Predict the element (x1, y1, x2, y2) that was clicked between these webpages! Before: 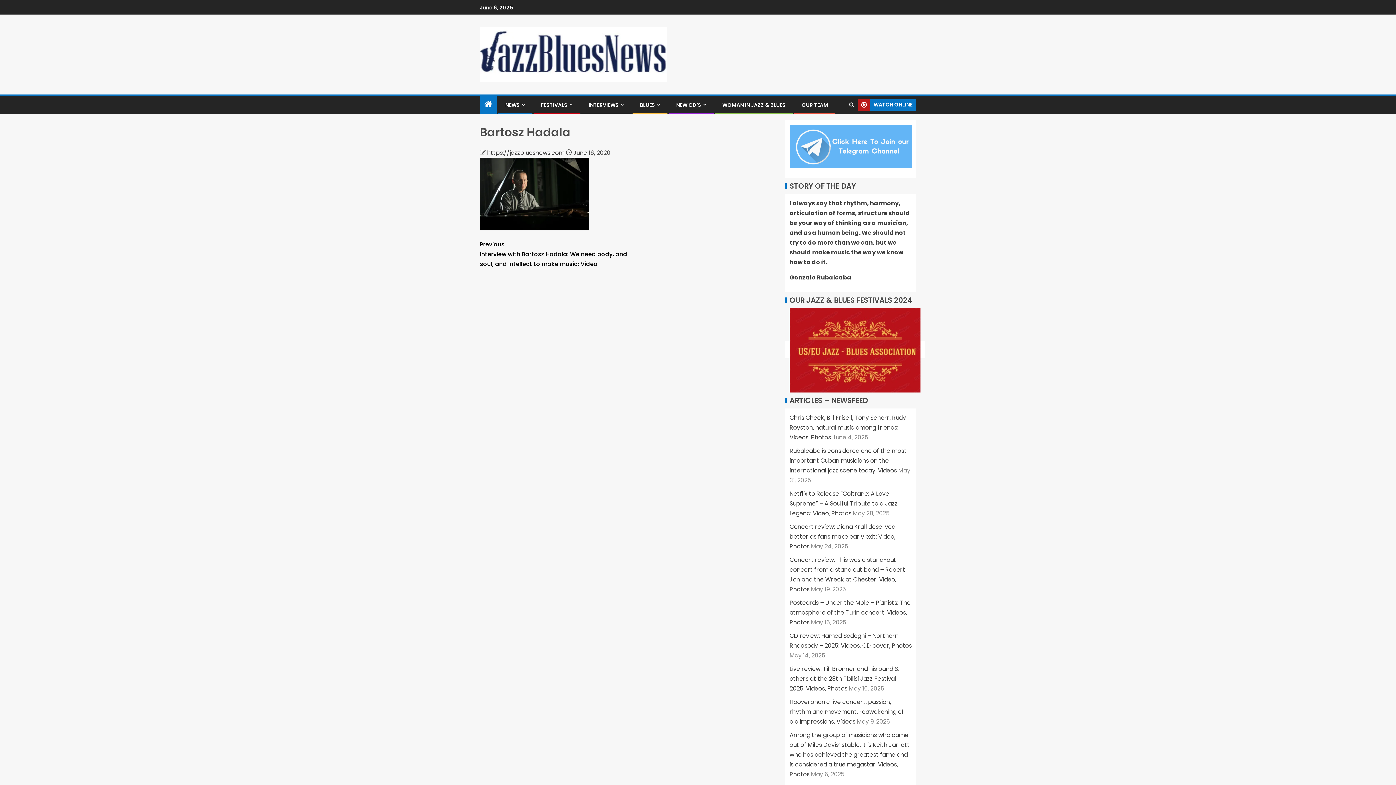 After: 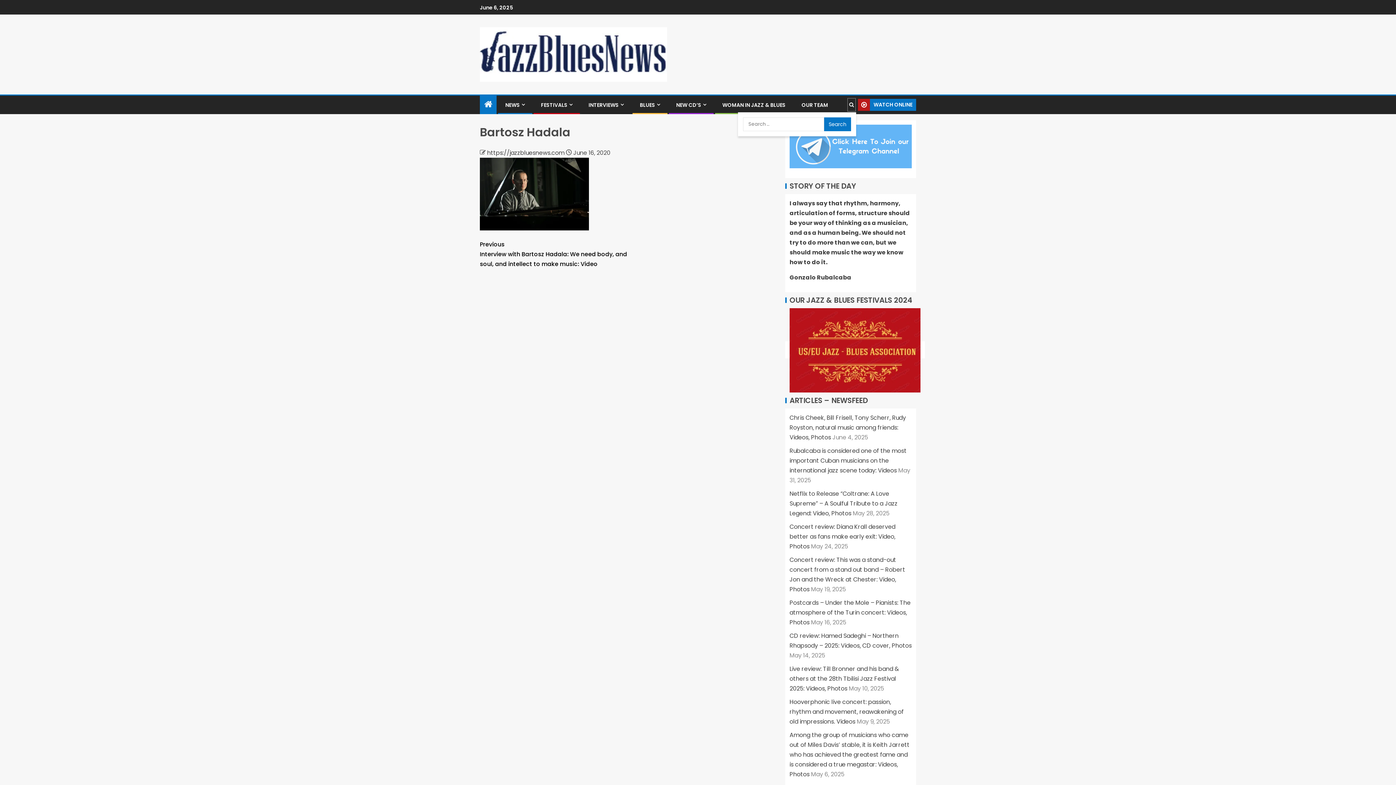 Action: bbox: (847, 97, 856, 112) label: Search